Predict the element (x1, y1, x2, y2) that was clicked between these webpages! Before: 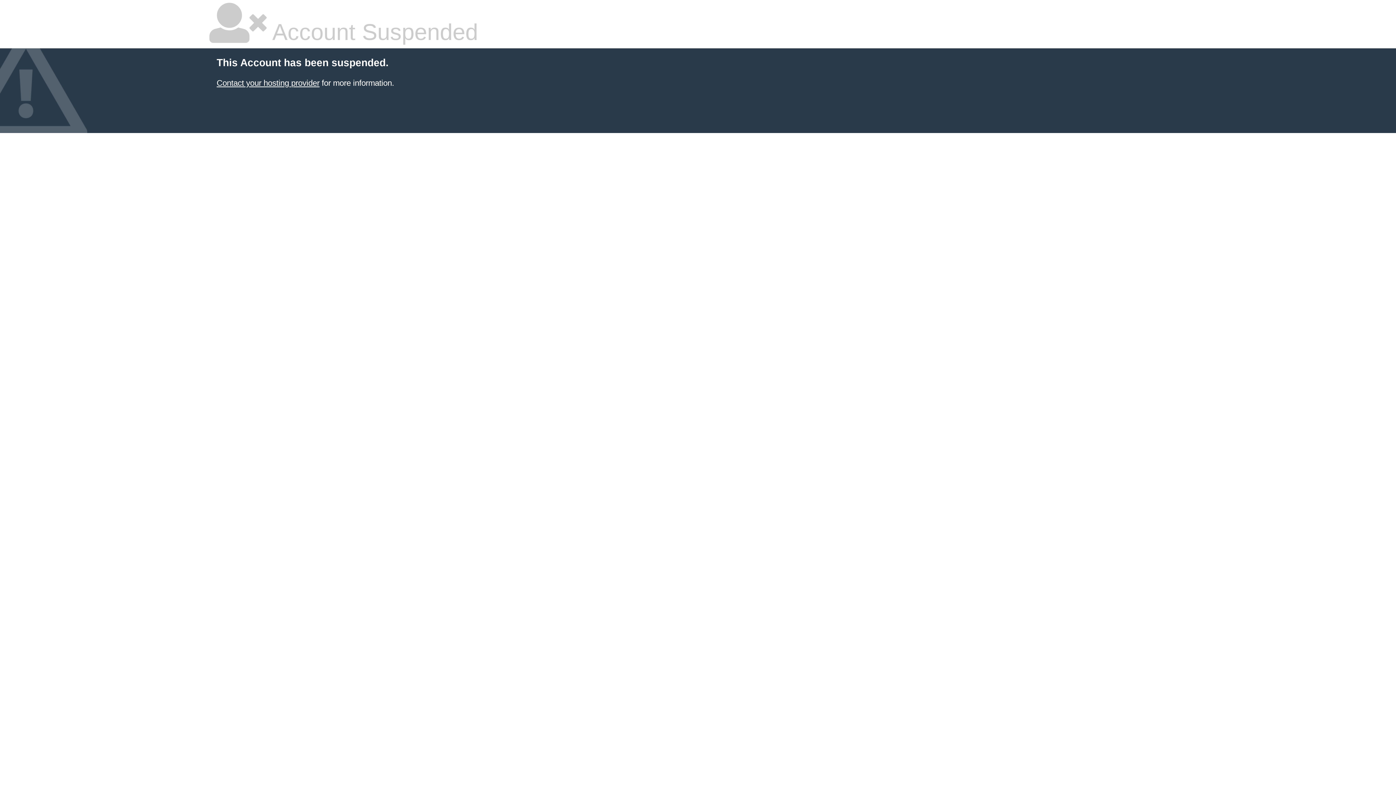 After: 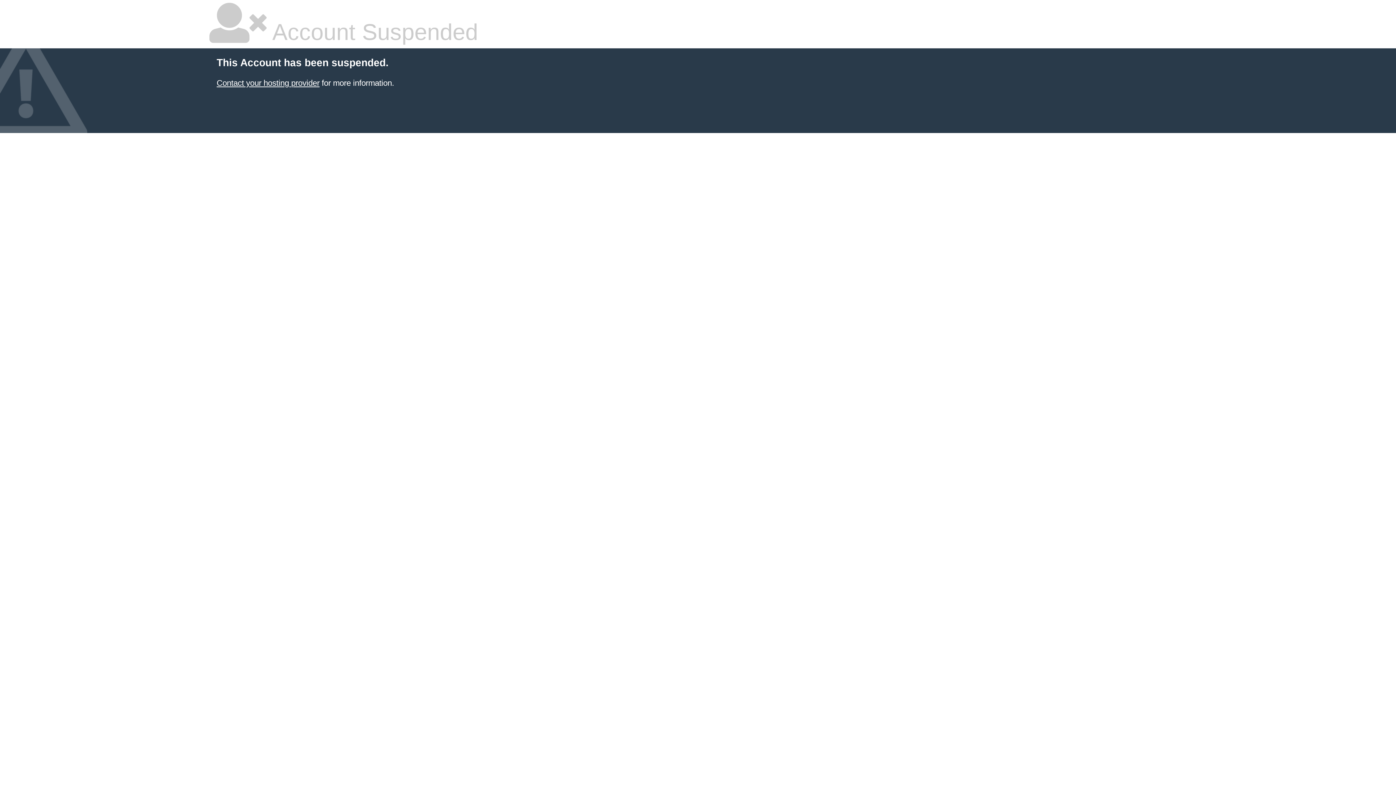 Action: bbox: (216, 78, 319, 87) label: Contact your hosting provider